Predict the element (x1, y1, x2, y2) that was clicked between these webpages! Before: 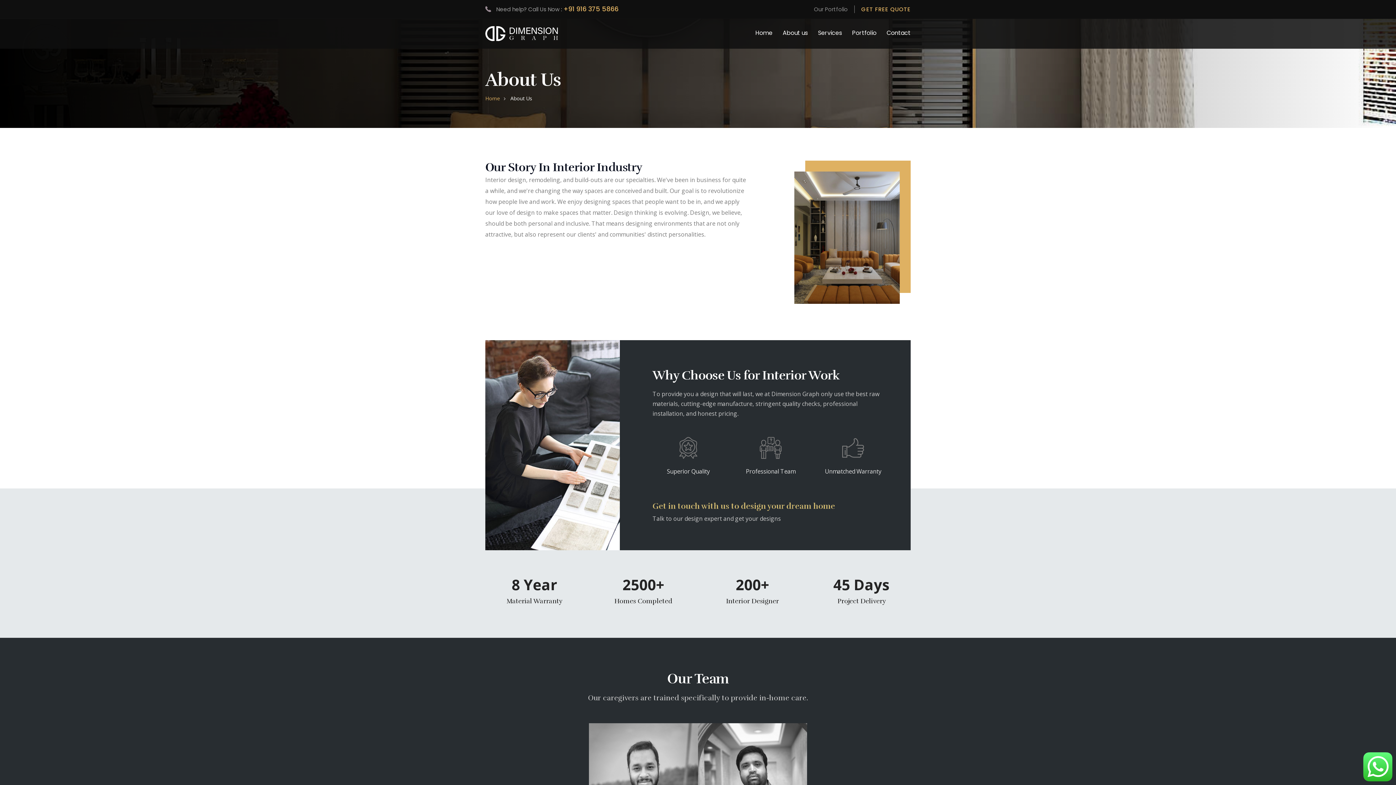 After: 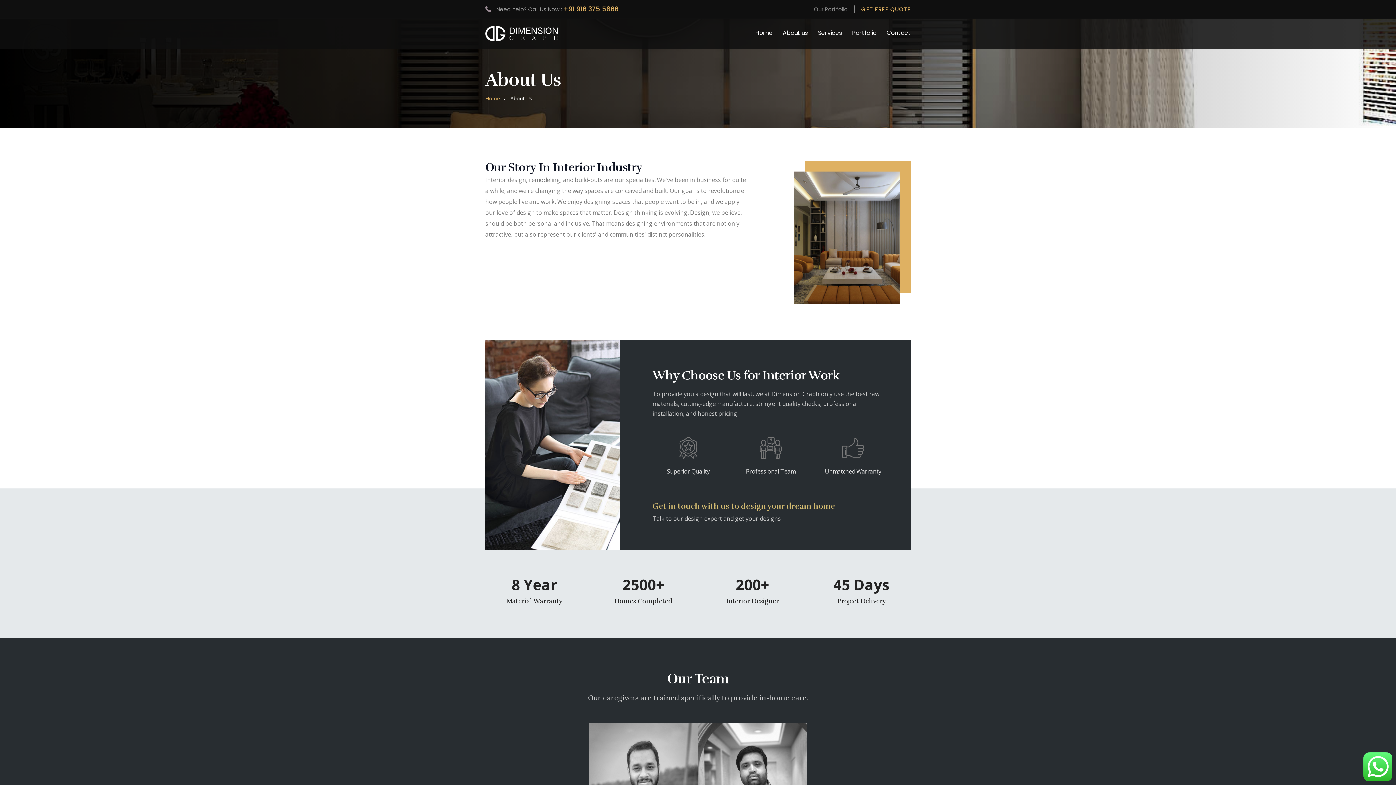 Action: label: About us bbox: (782, 26, 808, 39)